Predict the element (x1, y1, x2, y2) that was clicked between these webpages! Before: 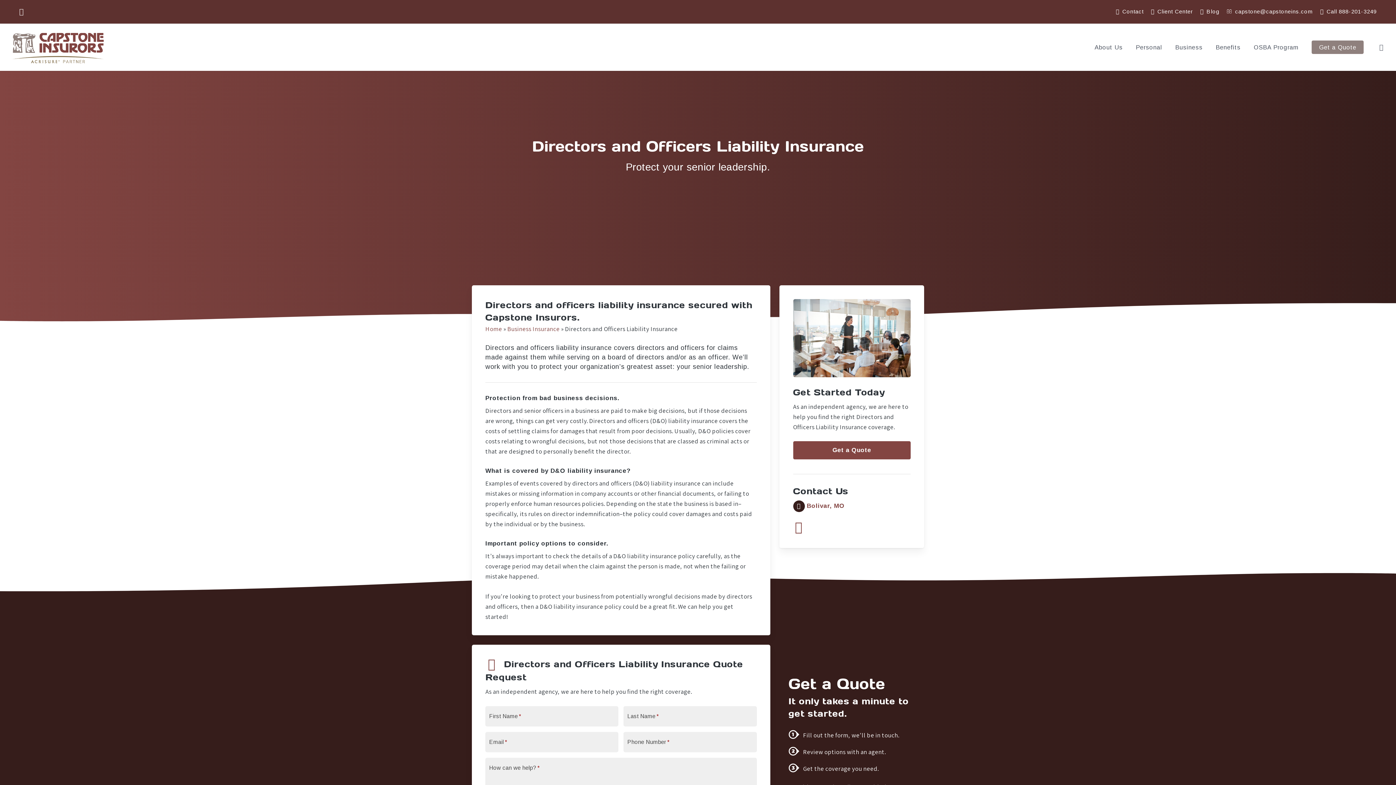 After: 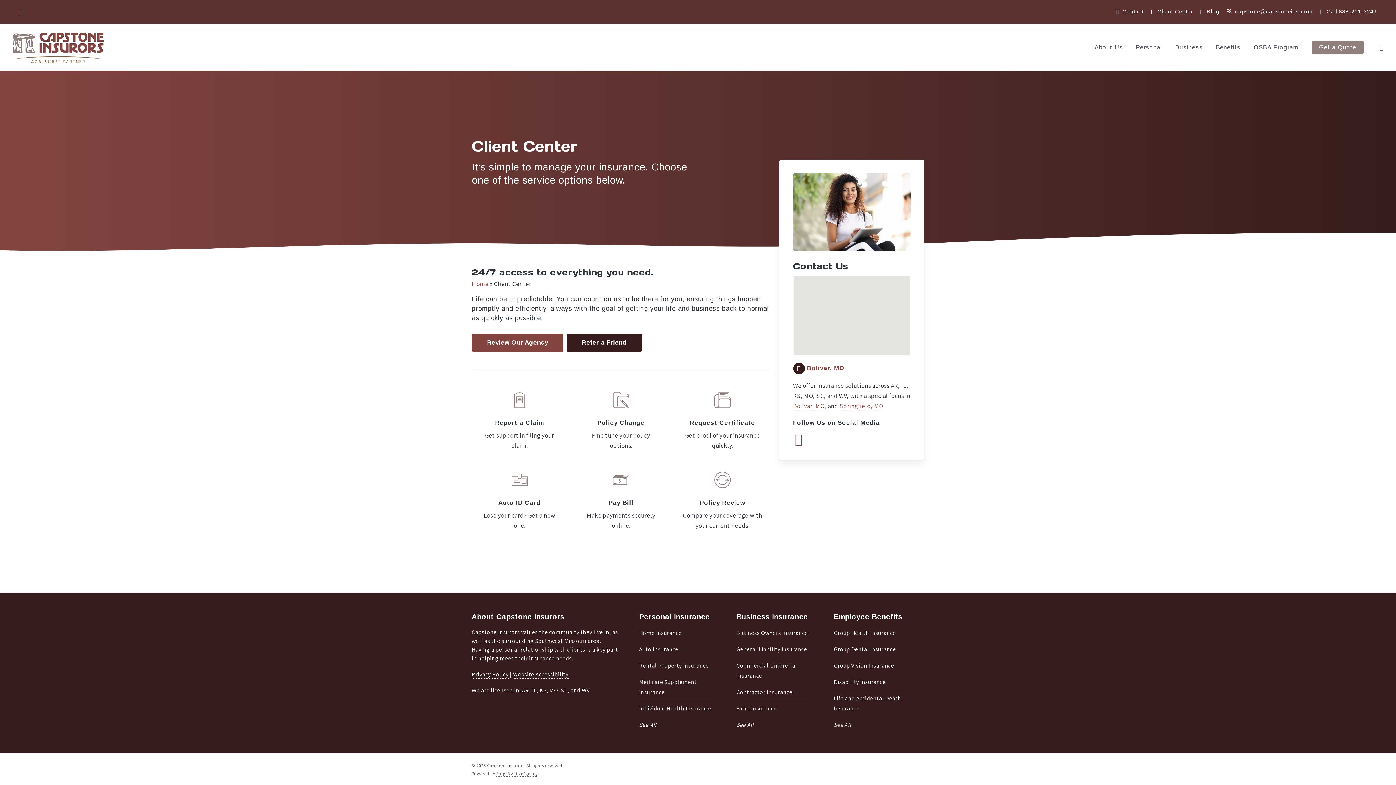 Action: bbox: (1147, 5, 1196, 17) label: Client Center - Visit page Client Center